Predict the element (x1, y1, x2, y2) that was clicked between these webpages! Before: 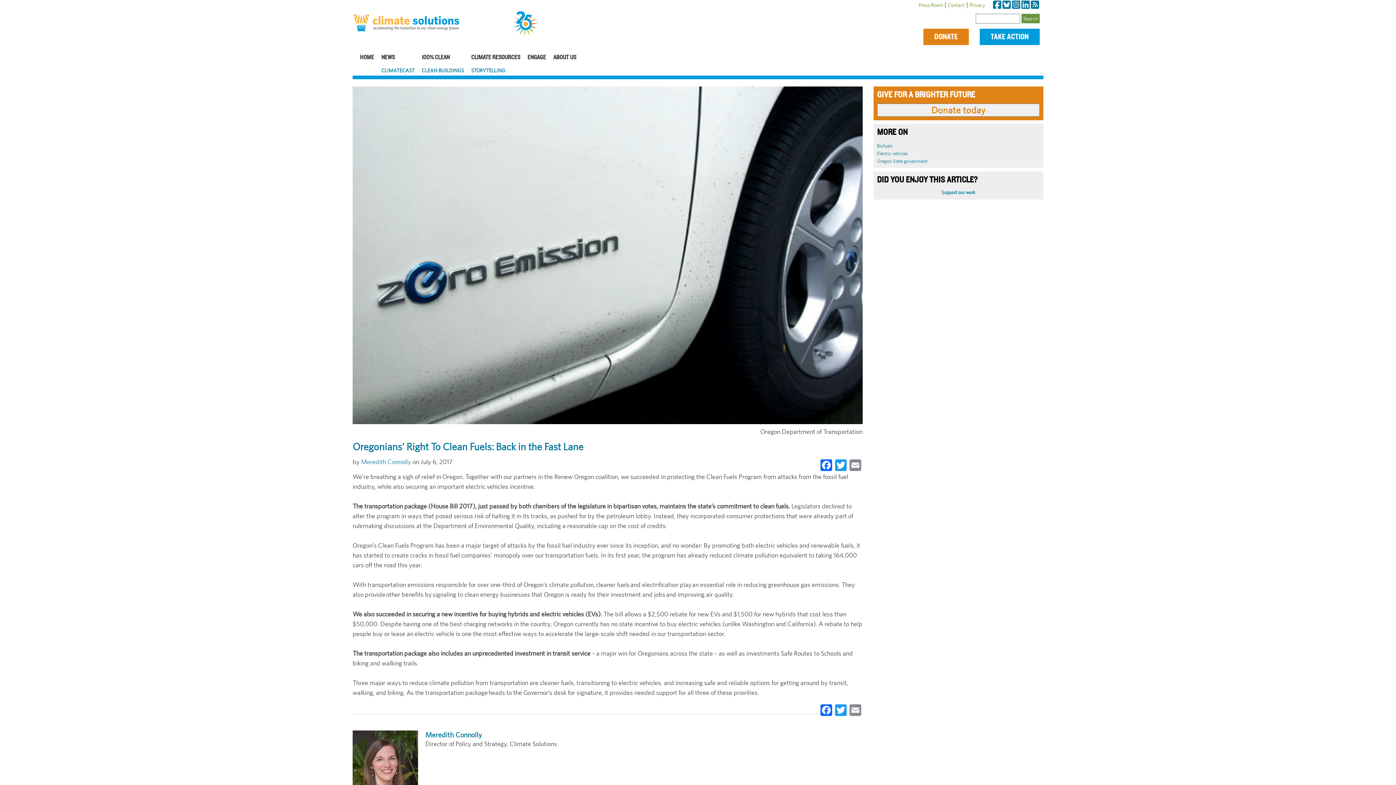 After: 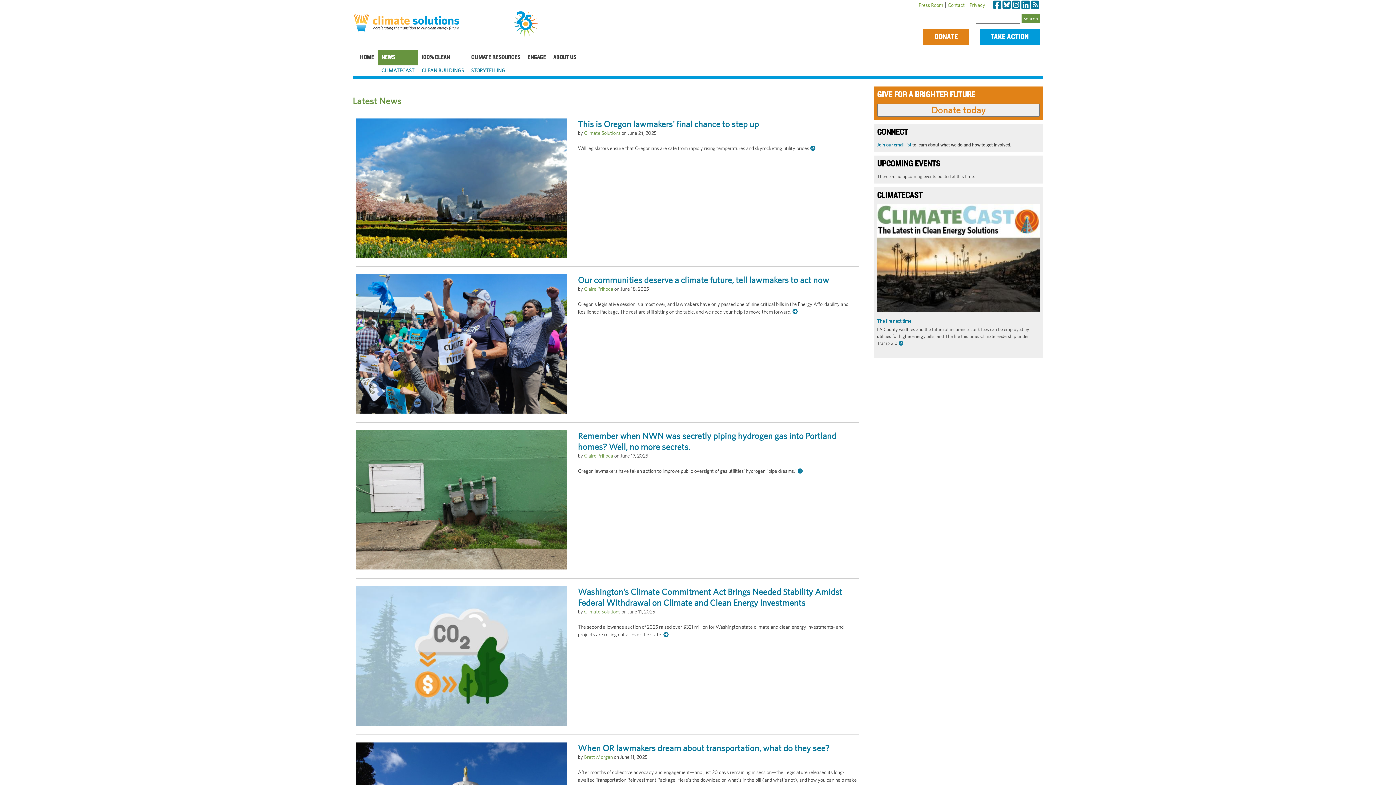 Action: bbox: (377, 50, 418, 65) label: NEWS